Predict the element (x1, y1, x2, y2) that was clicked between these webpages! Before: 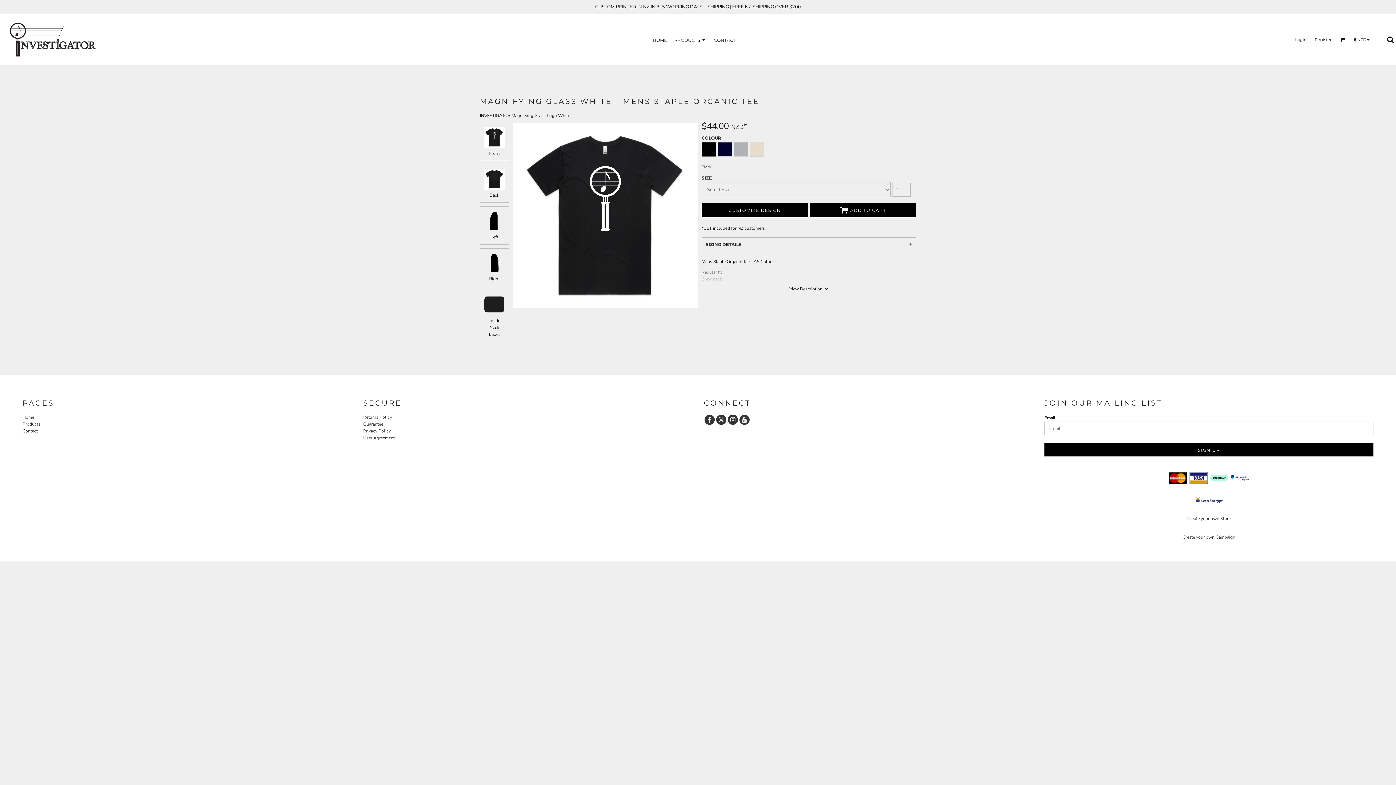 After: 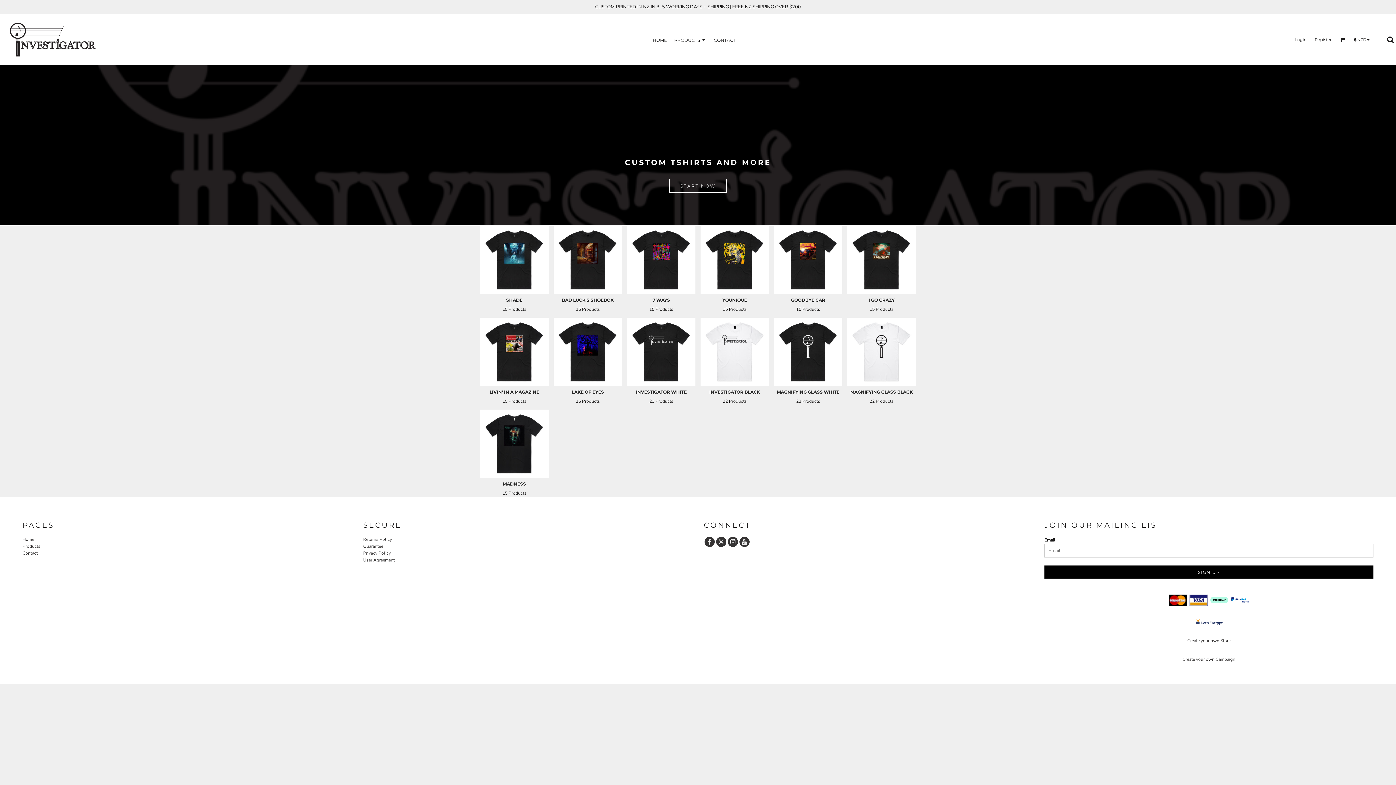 Action: label: Home bbox: (22, 414, 34, 420)